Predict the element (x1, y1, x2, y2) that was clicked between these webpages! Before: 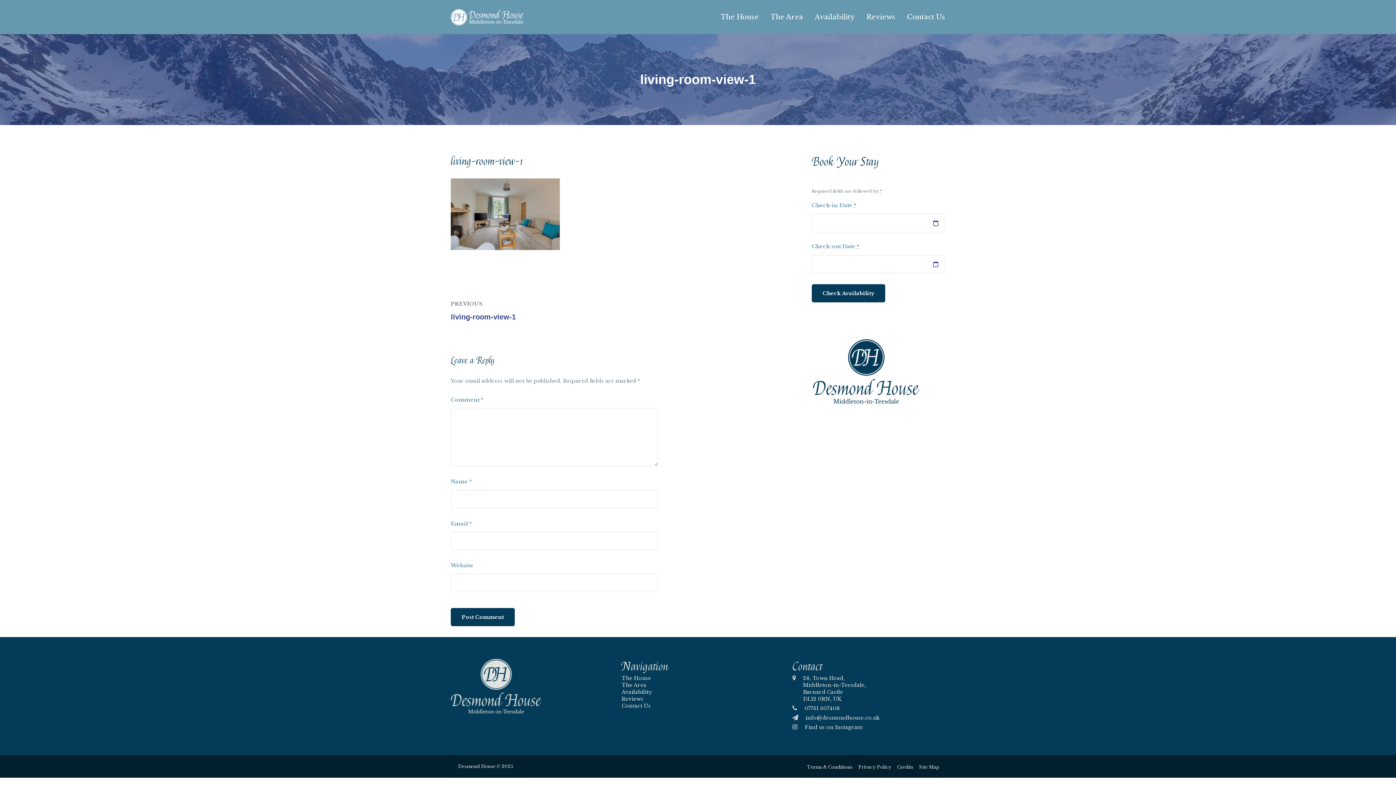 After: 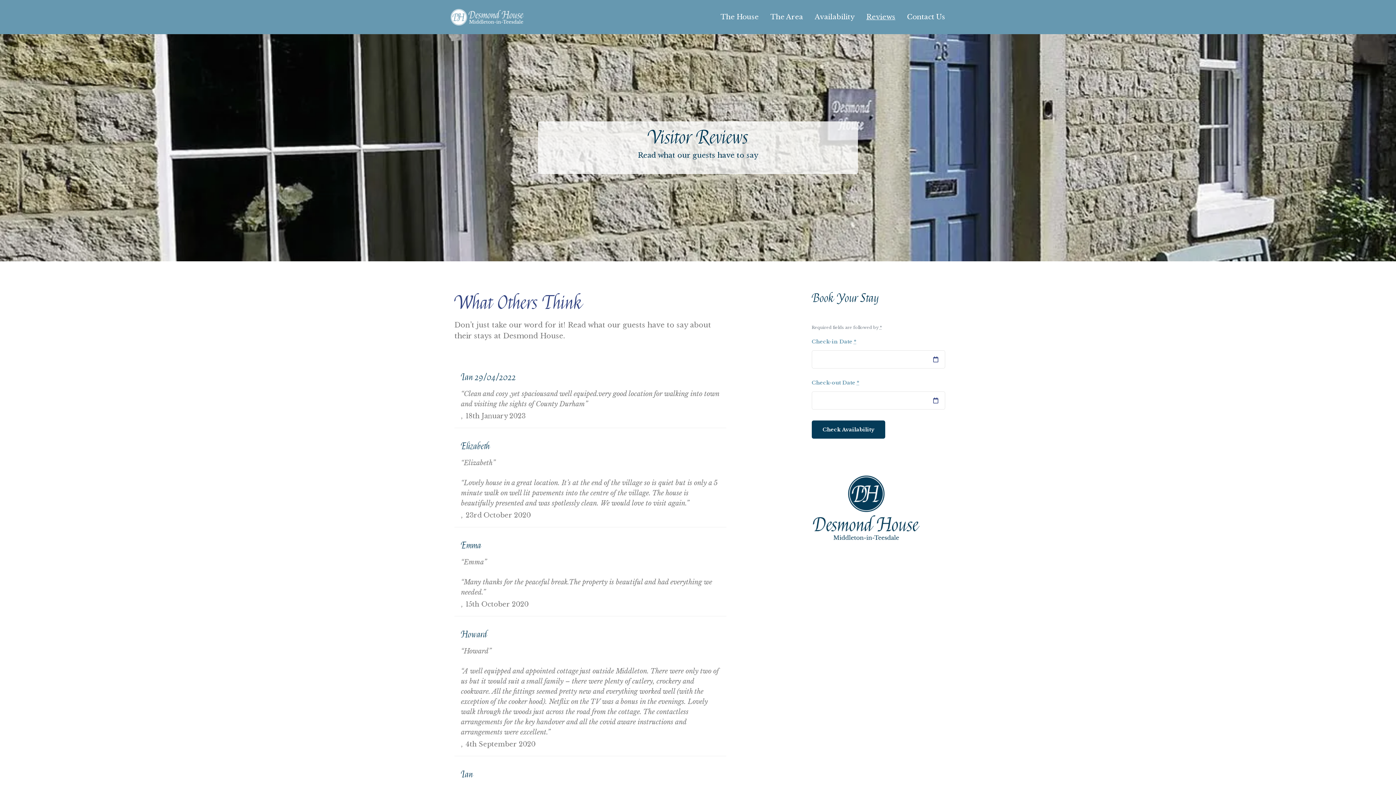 Action: label: Reviews bbox: (621, 695, 643, 702)